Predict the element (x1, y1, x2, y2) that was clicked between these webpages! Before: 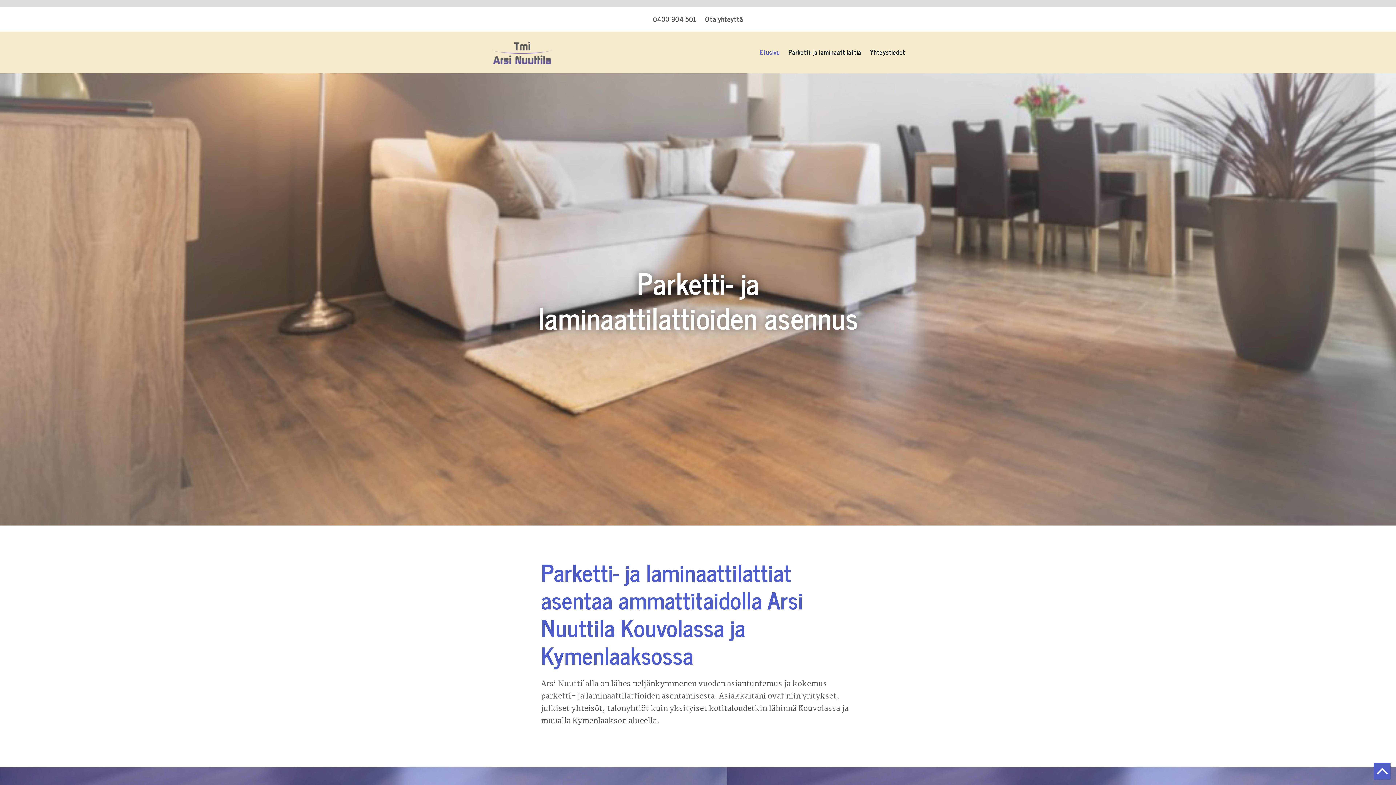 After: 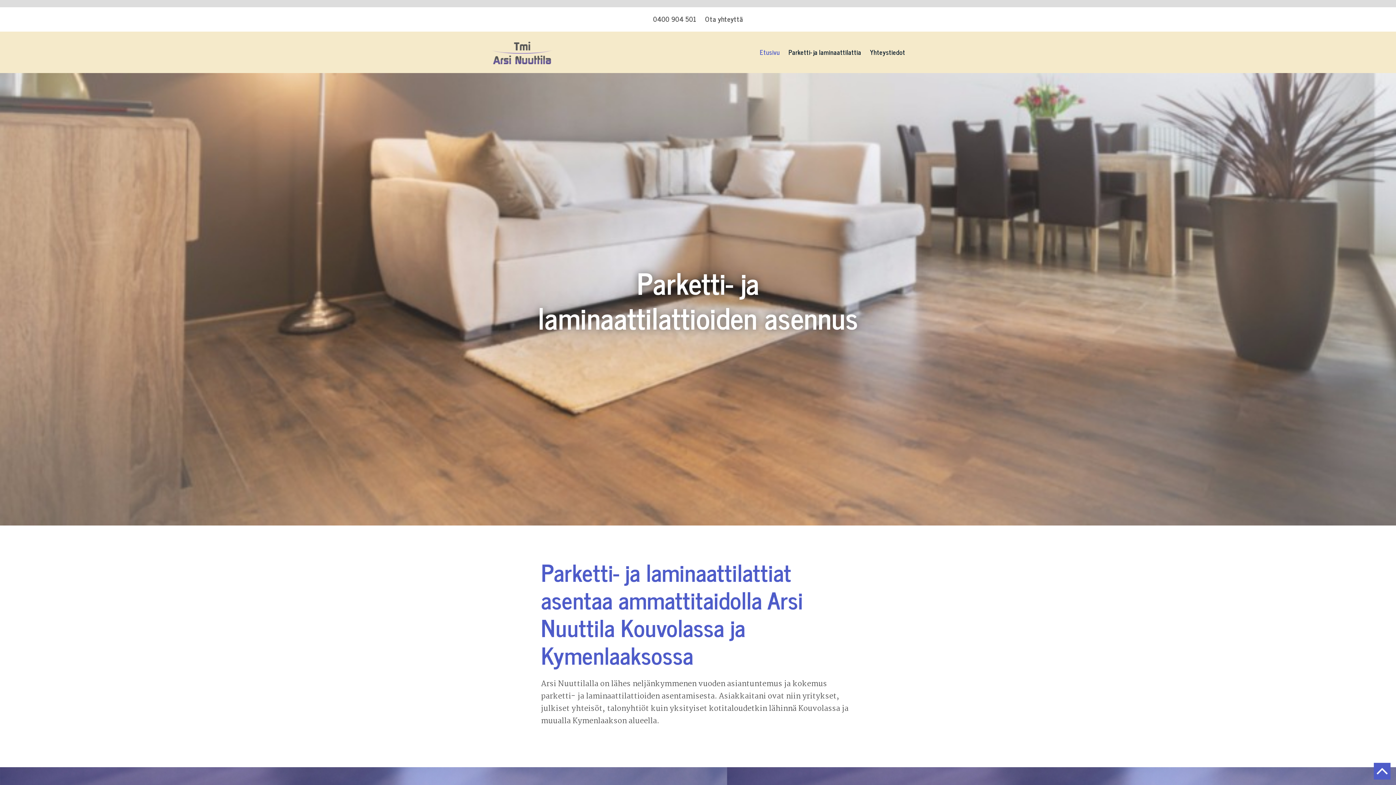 Action: label: Etusivu bbox: (756, 44, 783, 60)